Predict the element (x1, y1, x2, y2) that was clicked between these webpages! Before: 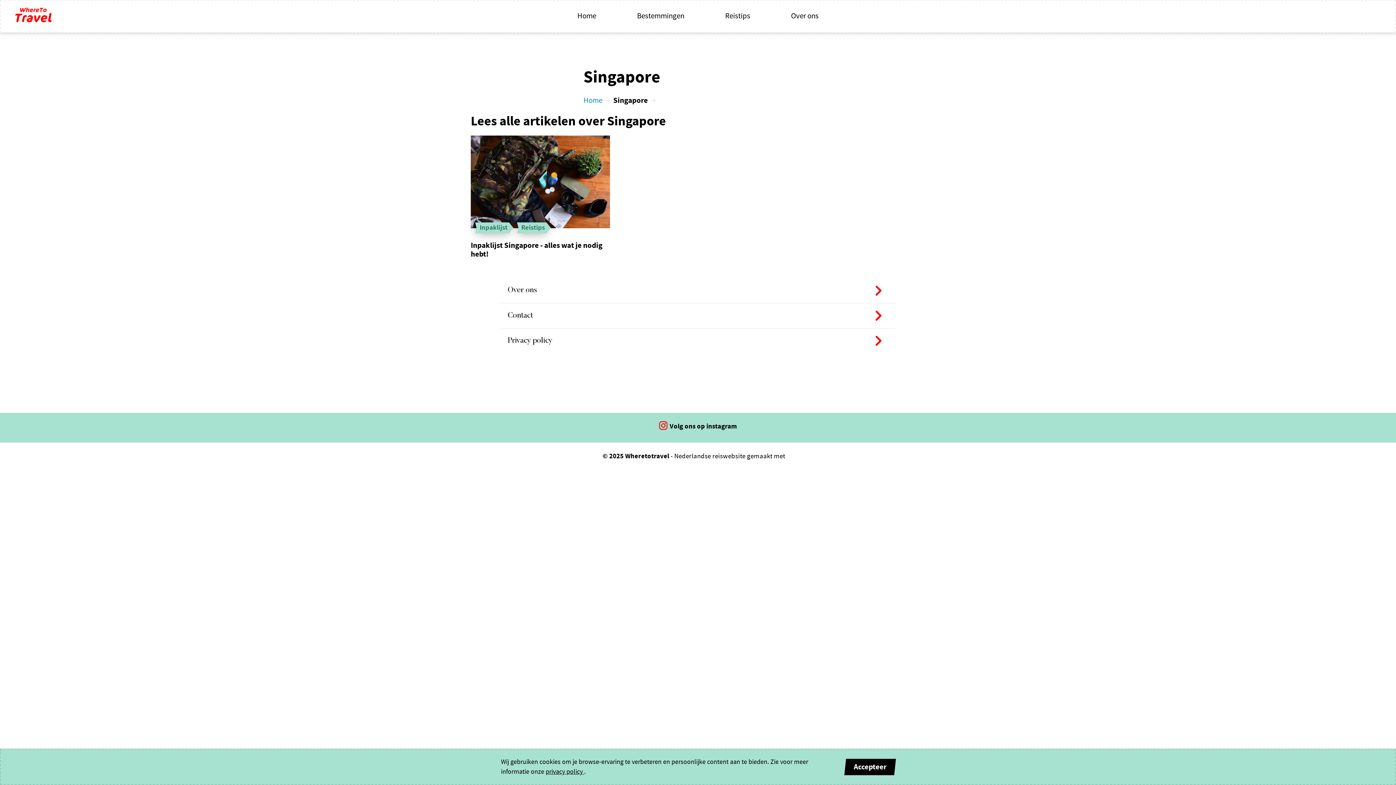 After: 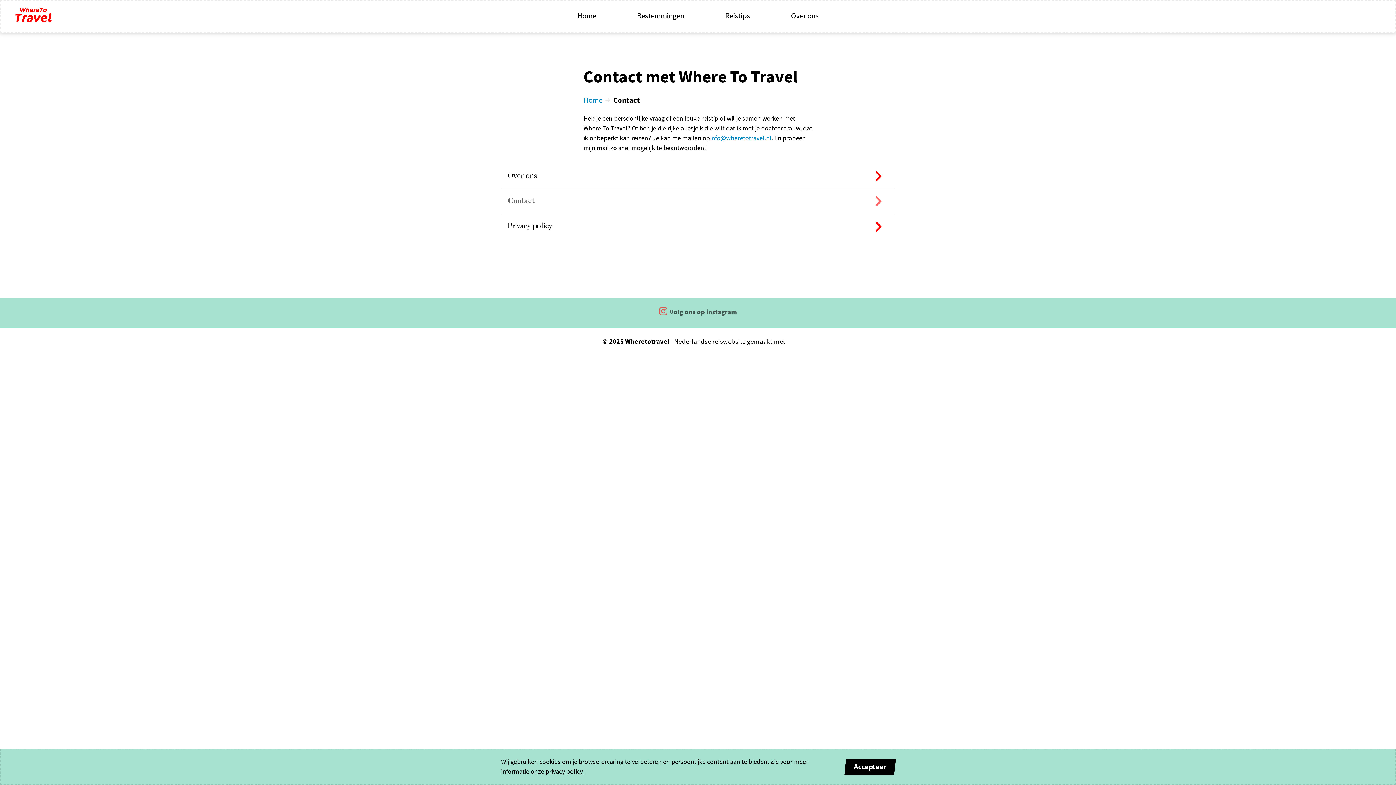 Action: label: Contact bbox: (507, 310, 888, 321)